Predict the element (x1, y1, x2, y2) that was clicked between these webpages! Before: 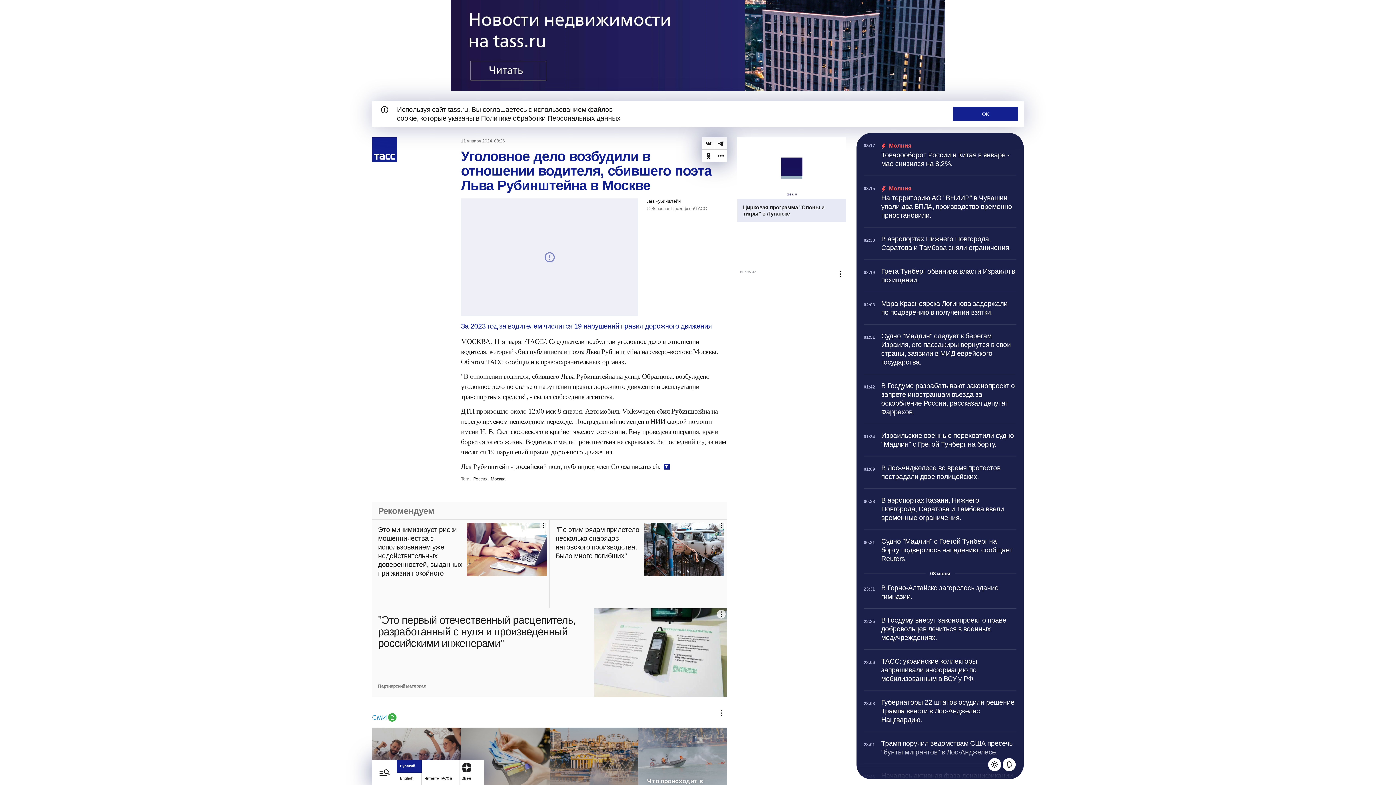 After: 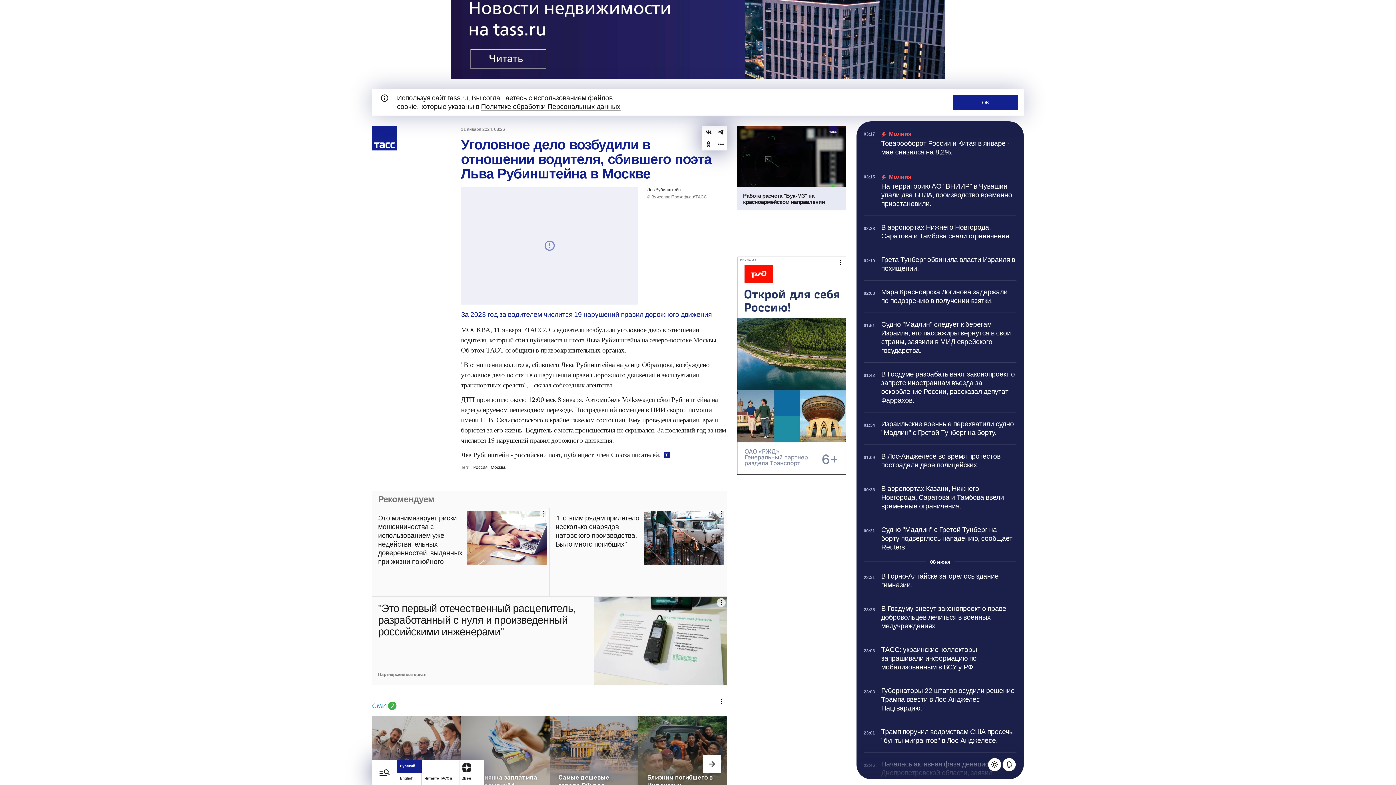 Action: bbox: (638, 728, 727, 797) label: Что происходит в Новороссийске из-за угрозы атаки безэкипажных катеров